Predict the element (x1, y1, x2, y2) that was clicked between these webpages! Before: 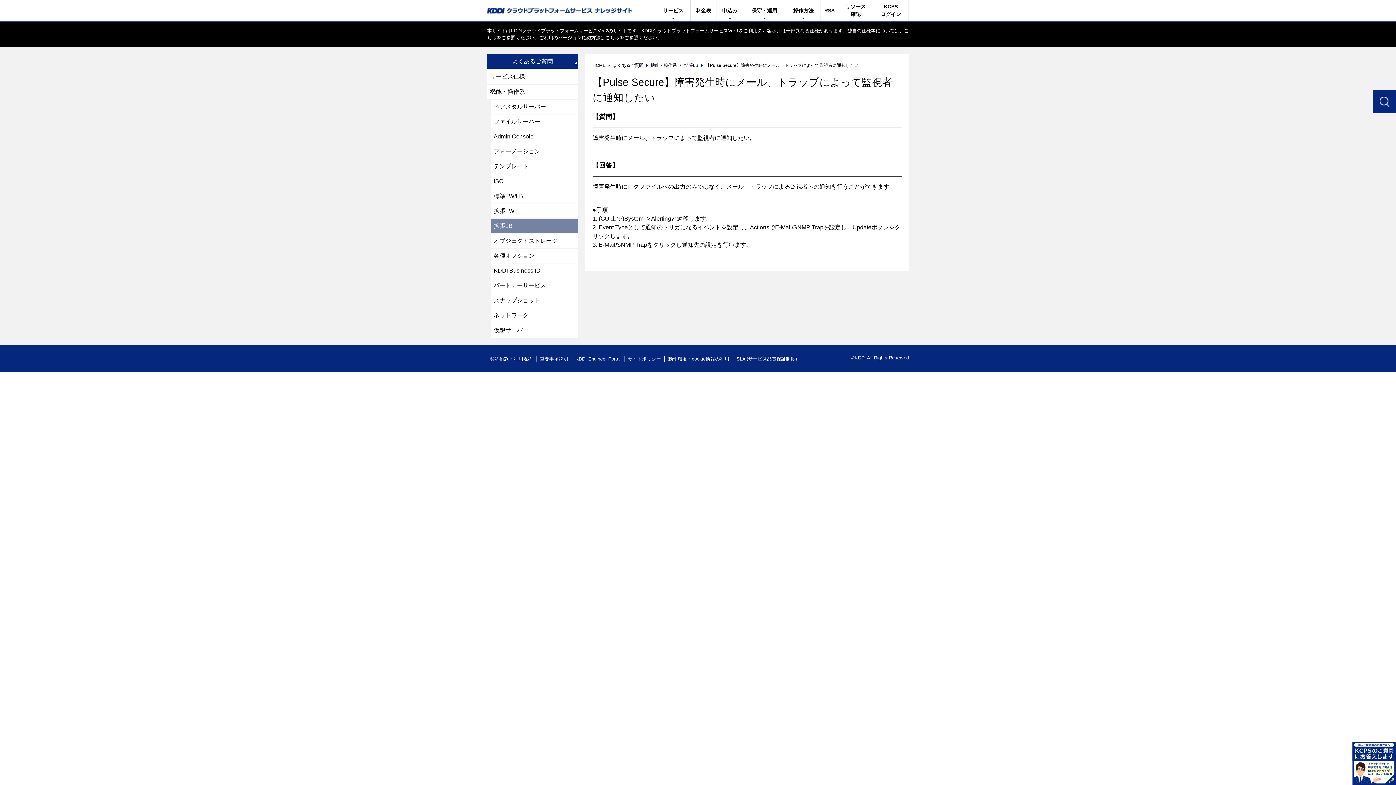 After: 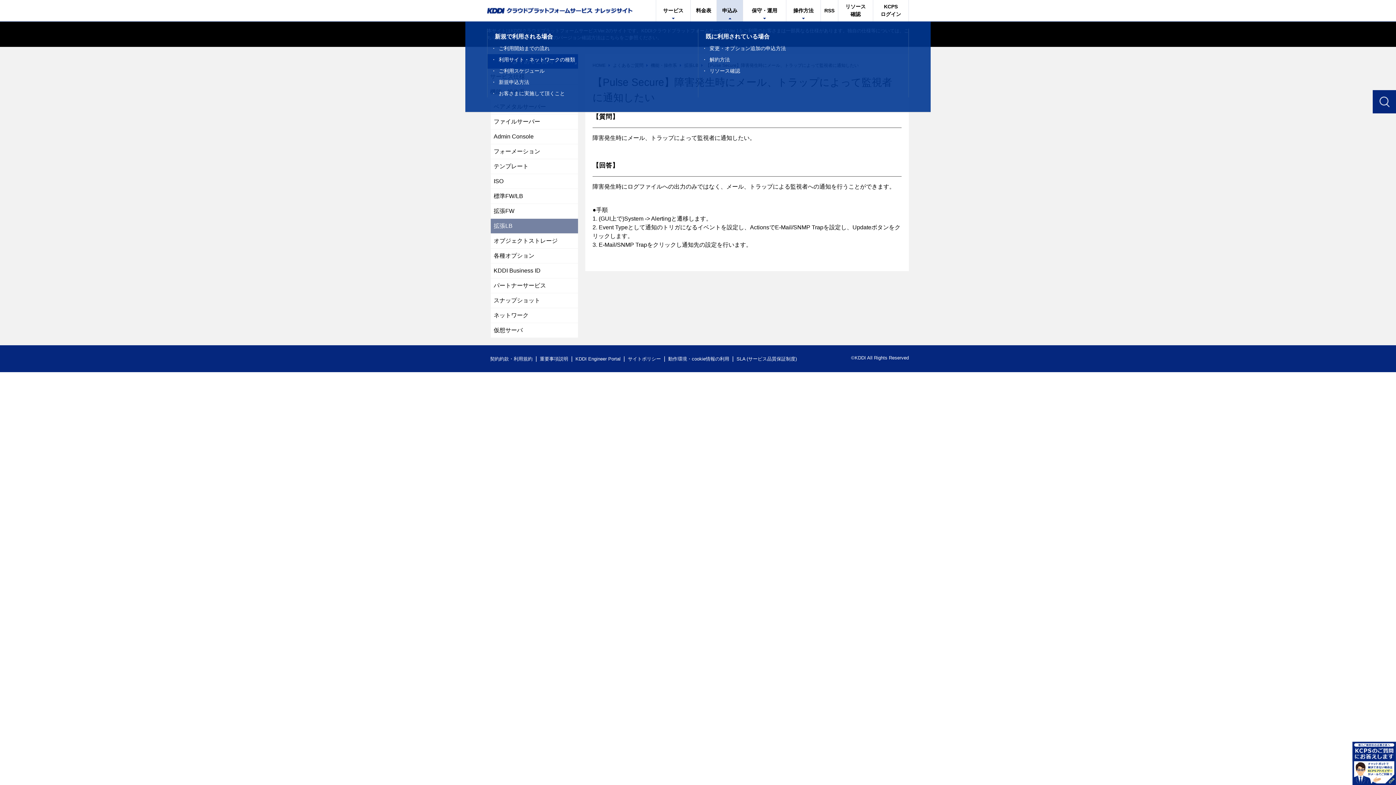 Action: bbox: (716, 0, 742, 21) label: 申込み	